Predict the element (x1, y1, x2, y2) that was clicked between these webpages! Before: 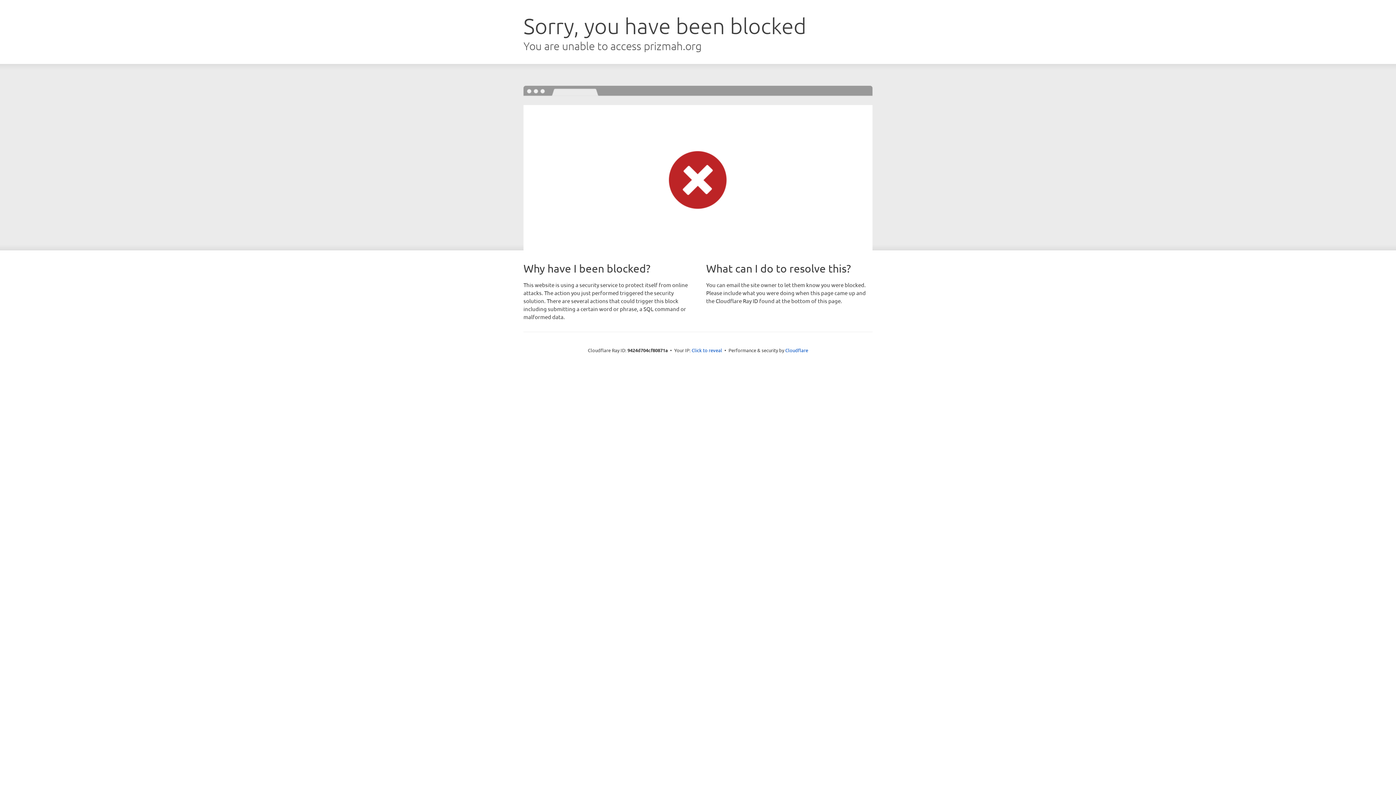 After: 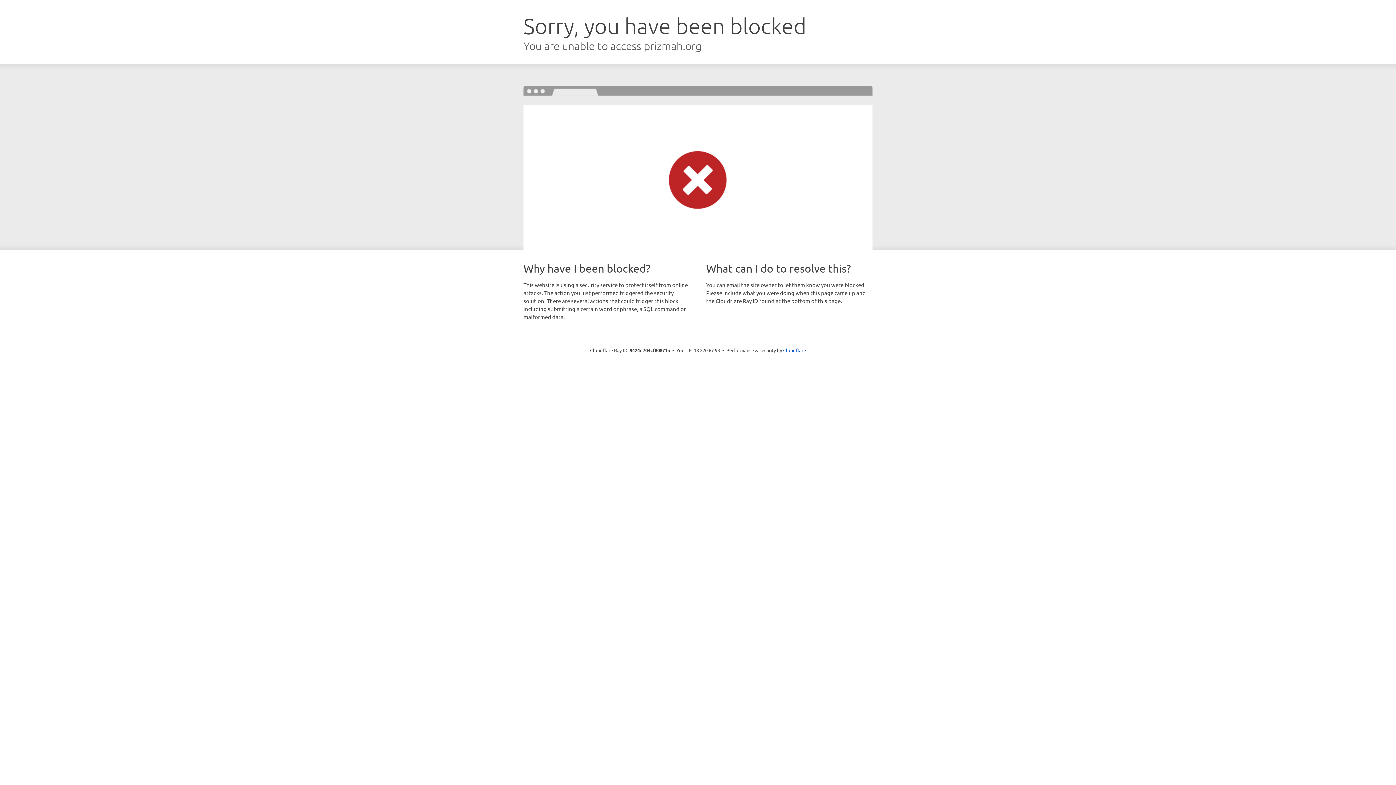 Action: label: Click to reveal bbox: (691, 346, 722, 353)